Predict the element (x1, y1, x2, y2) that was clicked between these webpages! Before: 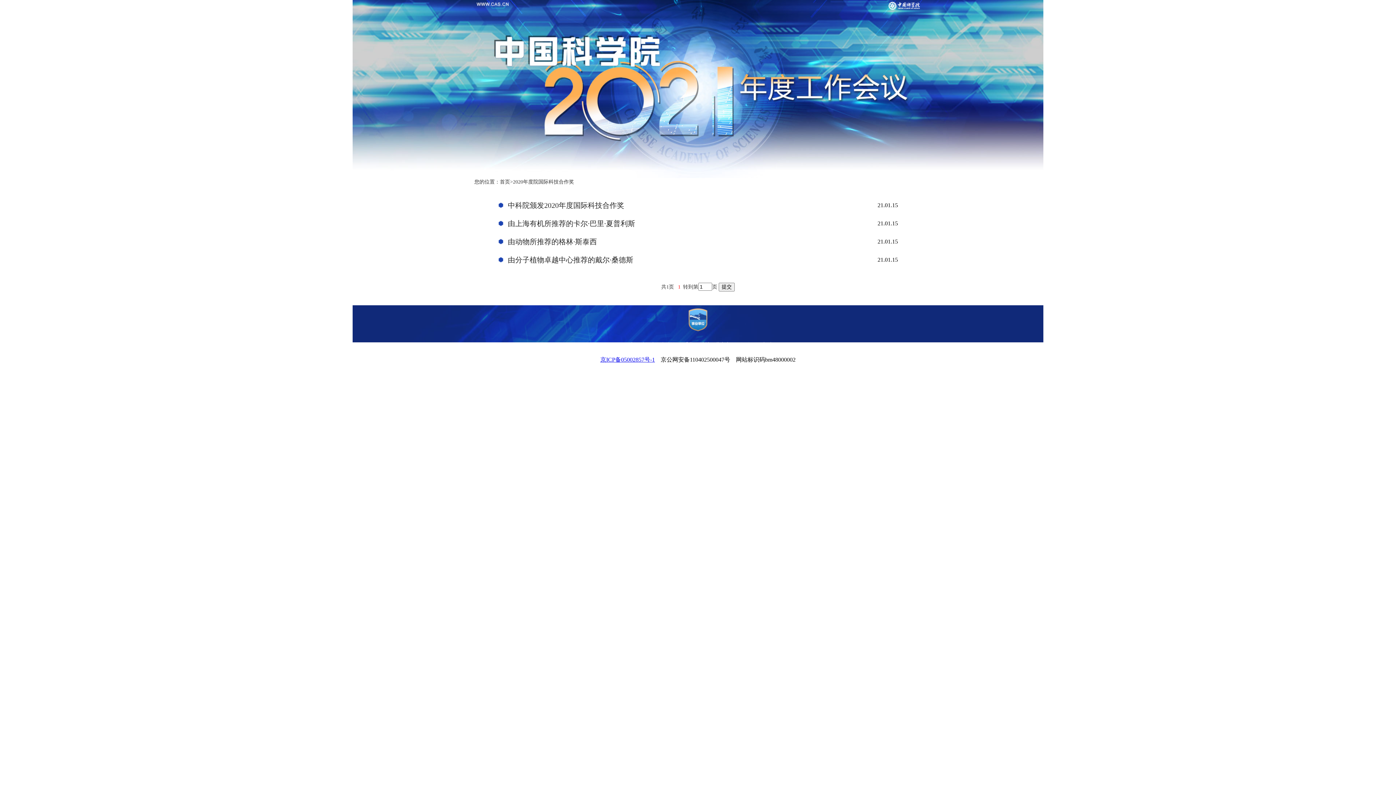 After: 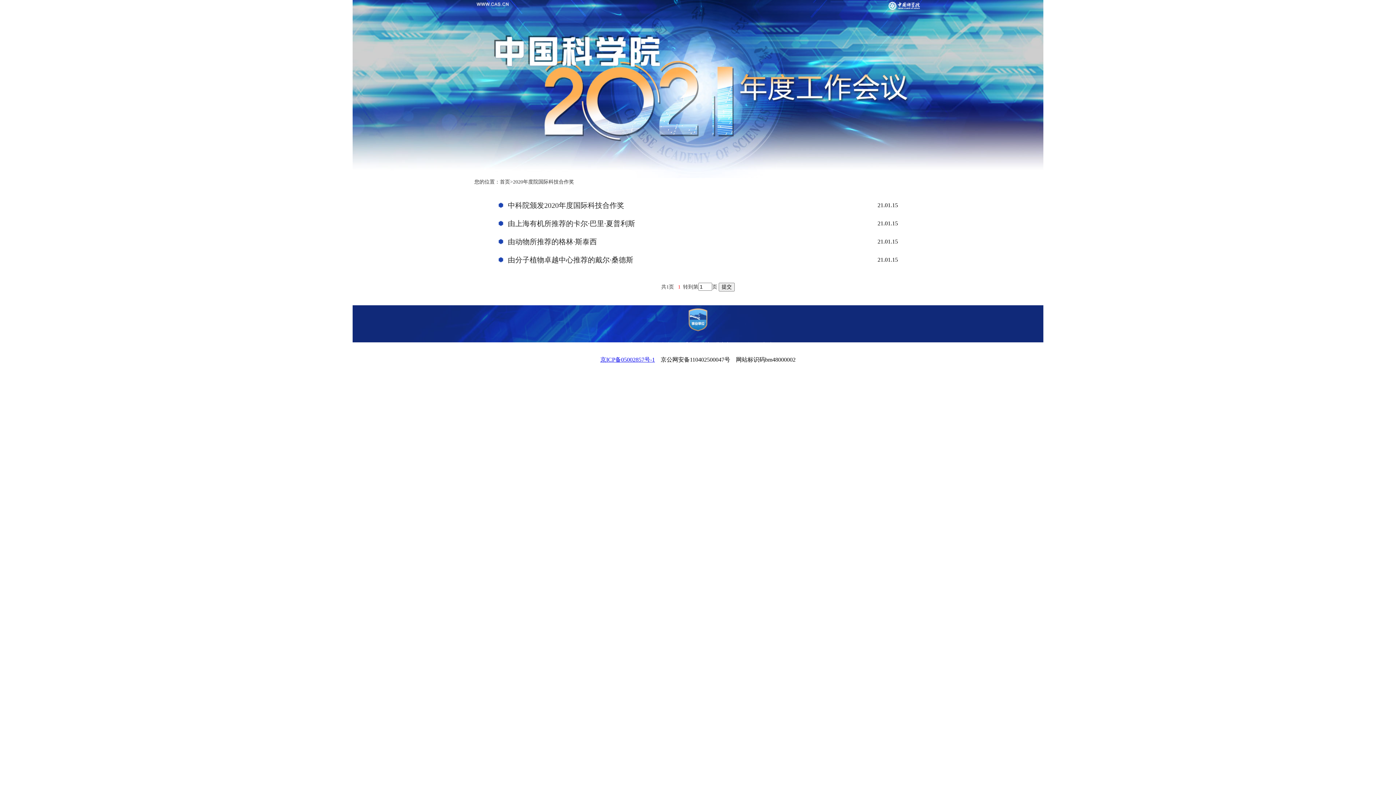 Action: label: 2020年度院国际科技合作奖 bbox: (513, 179, 574, 184)